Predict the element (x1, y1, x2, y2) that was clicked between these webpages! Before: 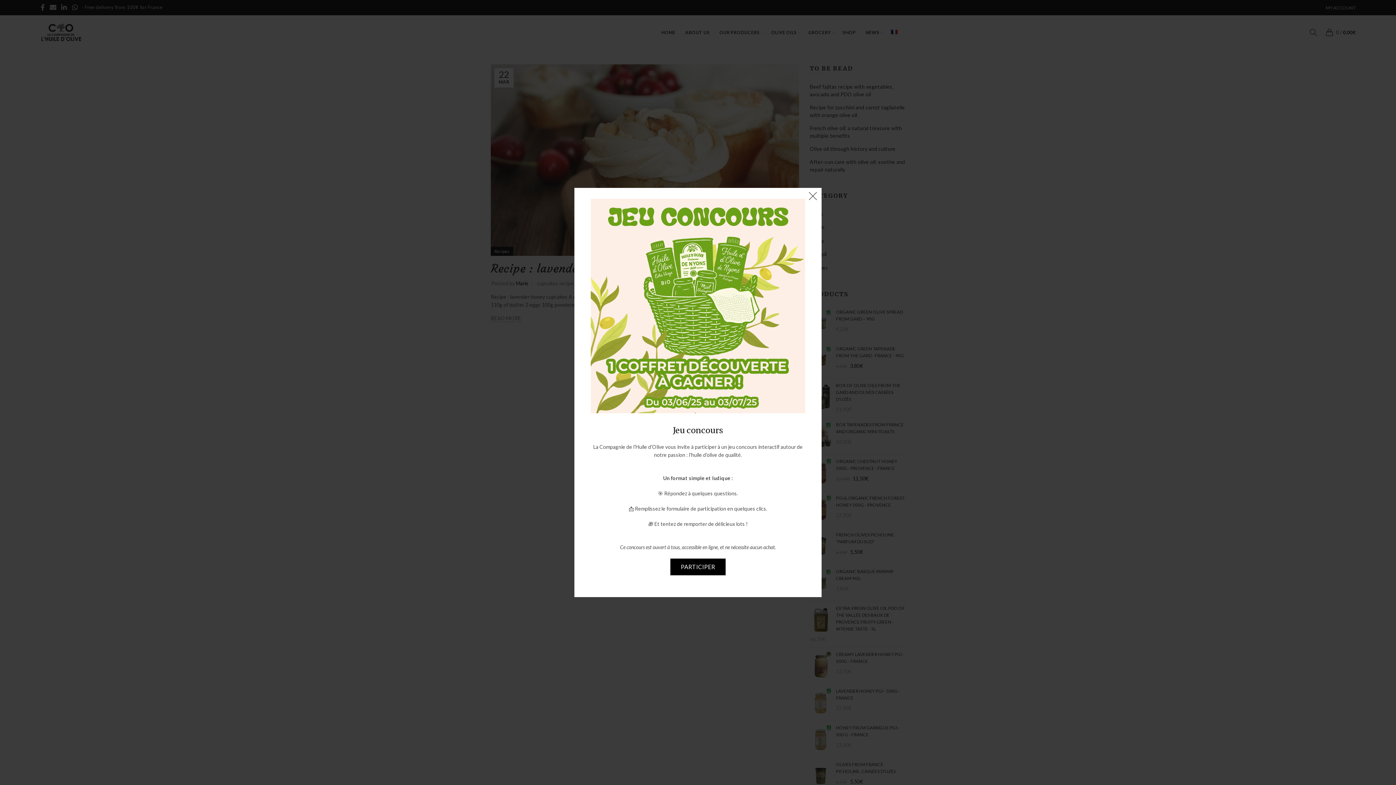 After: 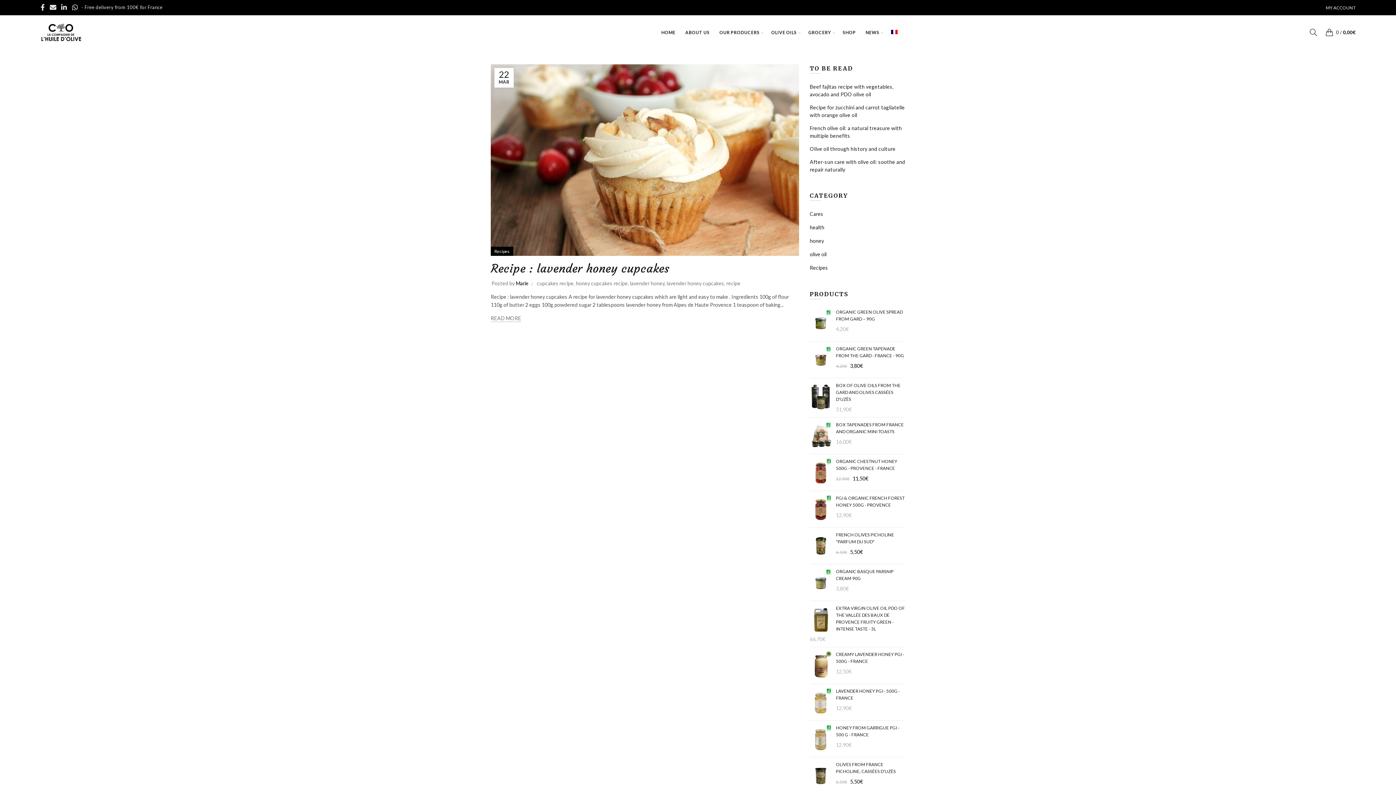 Action: bbox: (805, 188, 821, 204) label: ×